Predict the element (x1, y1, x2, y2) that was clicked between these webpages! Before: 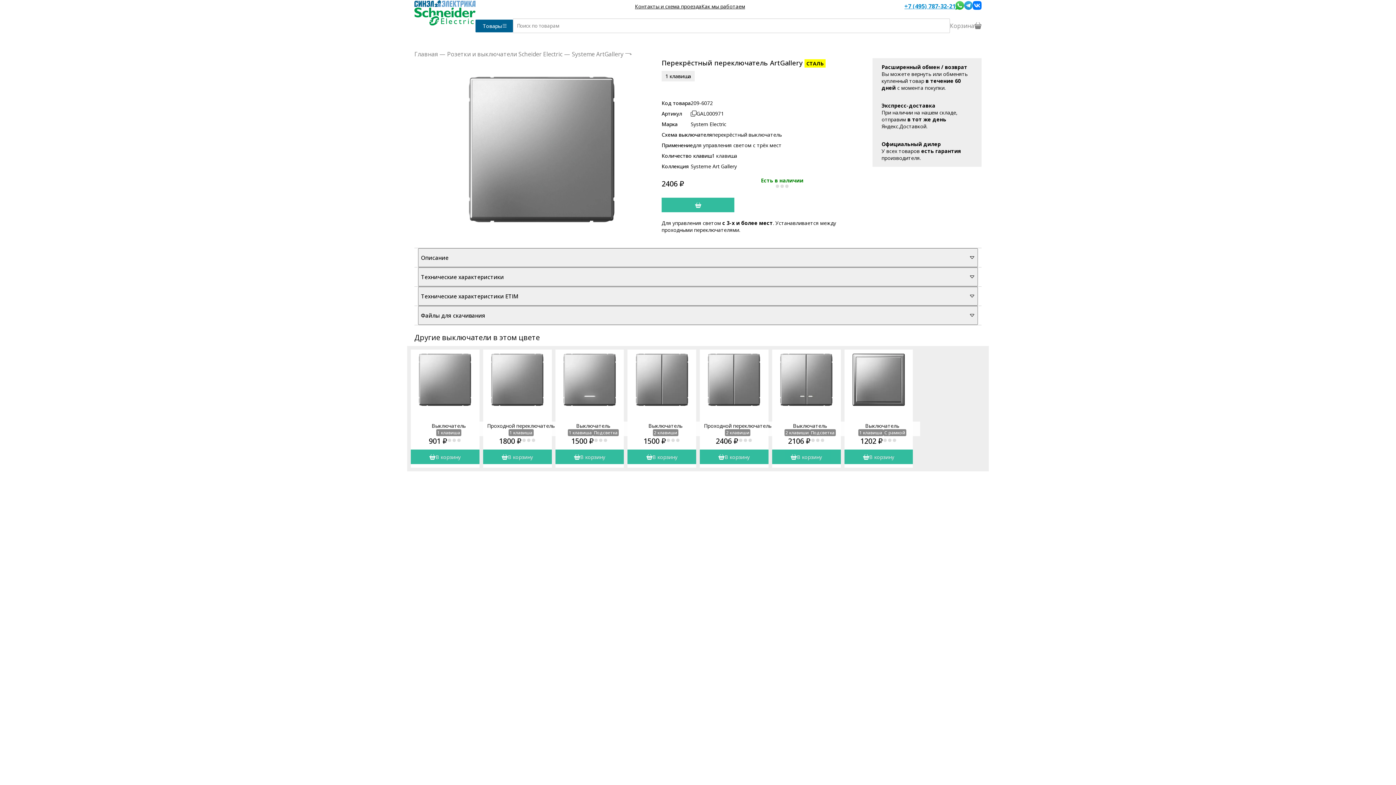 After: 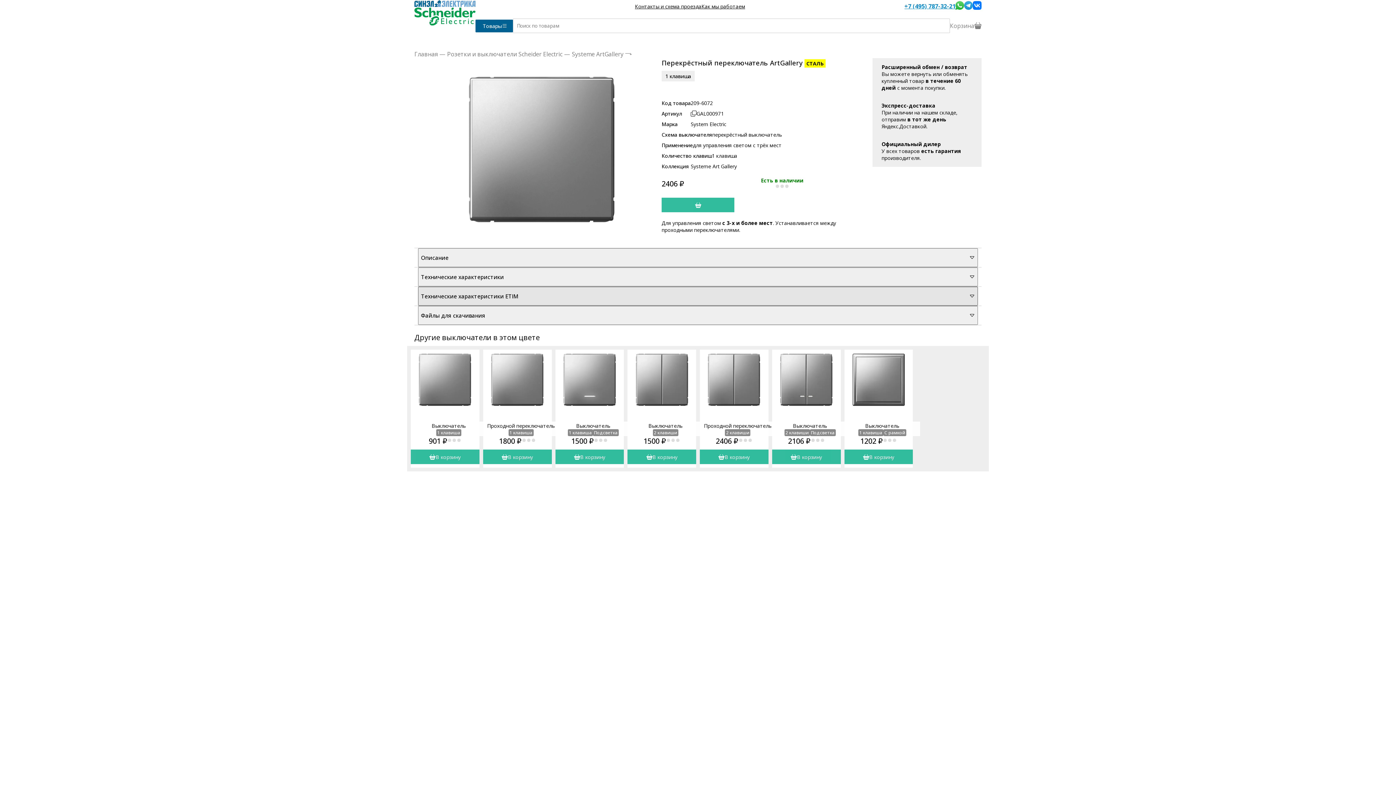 Action: bbox: (418, 286, 978, 305) label: Технические характеристики ETIM